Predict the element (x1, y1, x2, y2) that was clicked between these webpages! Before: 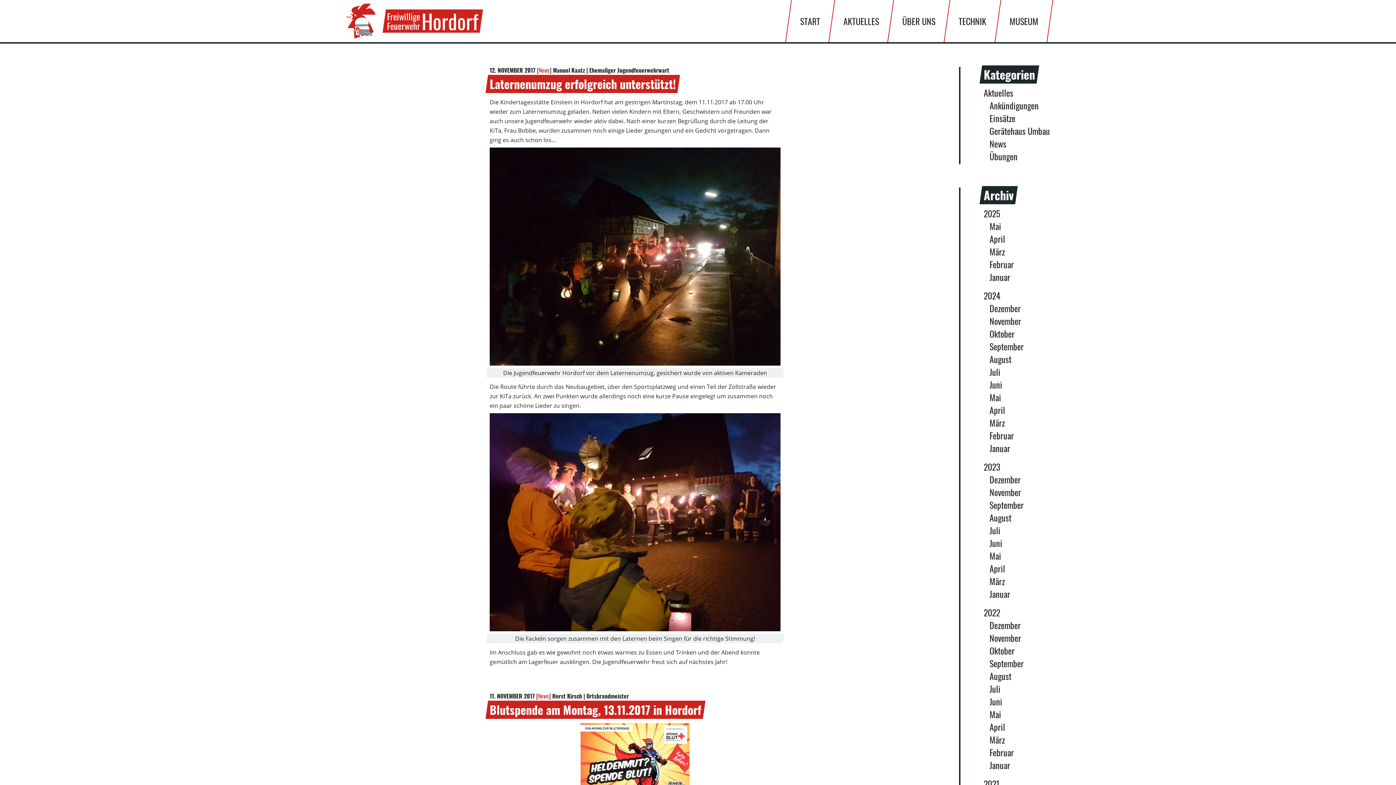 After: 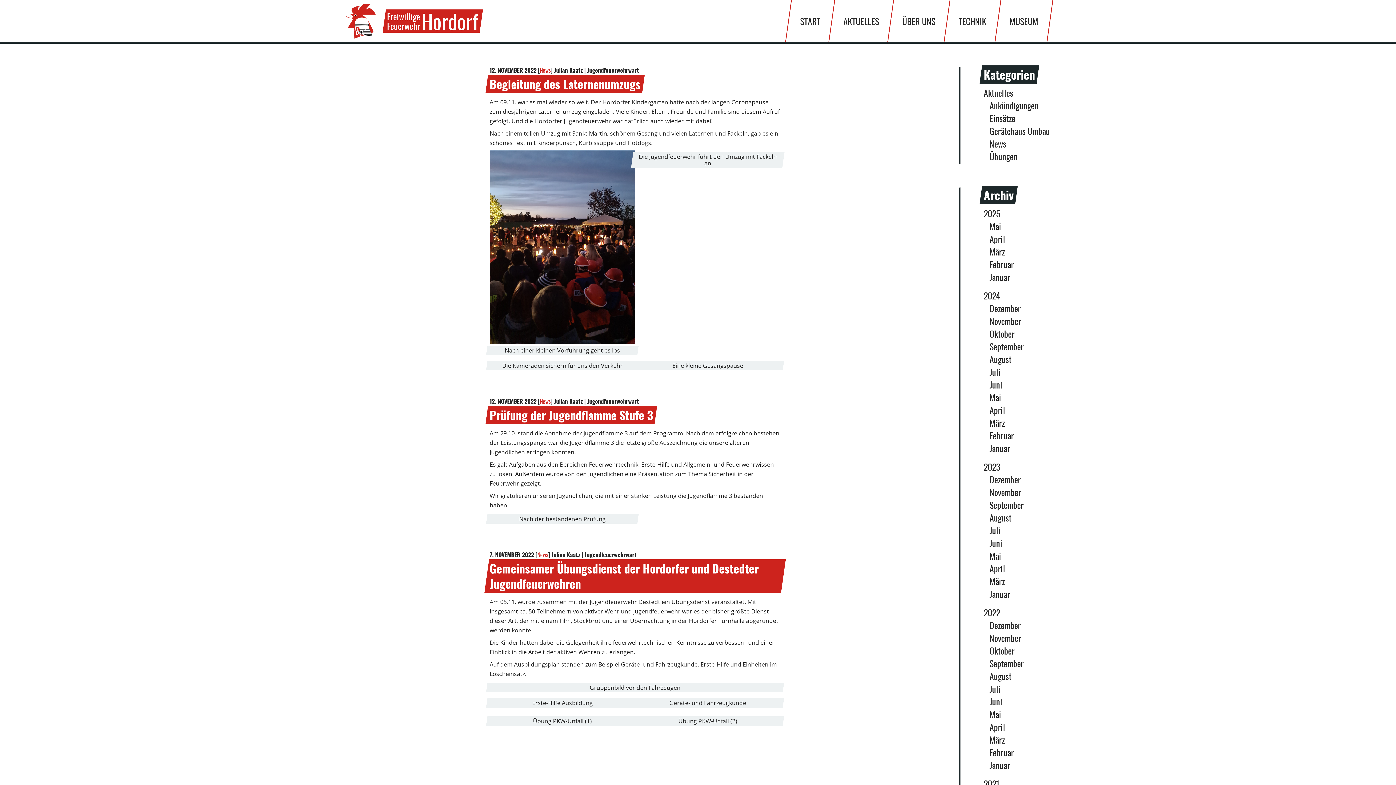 Action: bbox: (989, 633, 1021, 643) label: November